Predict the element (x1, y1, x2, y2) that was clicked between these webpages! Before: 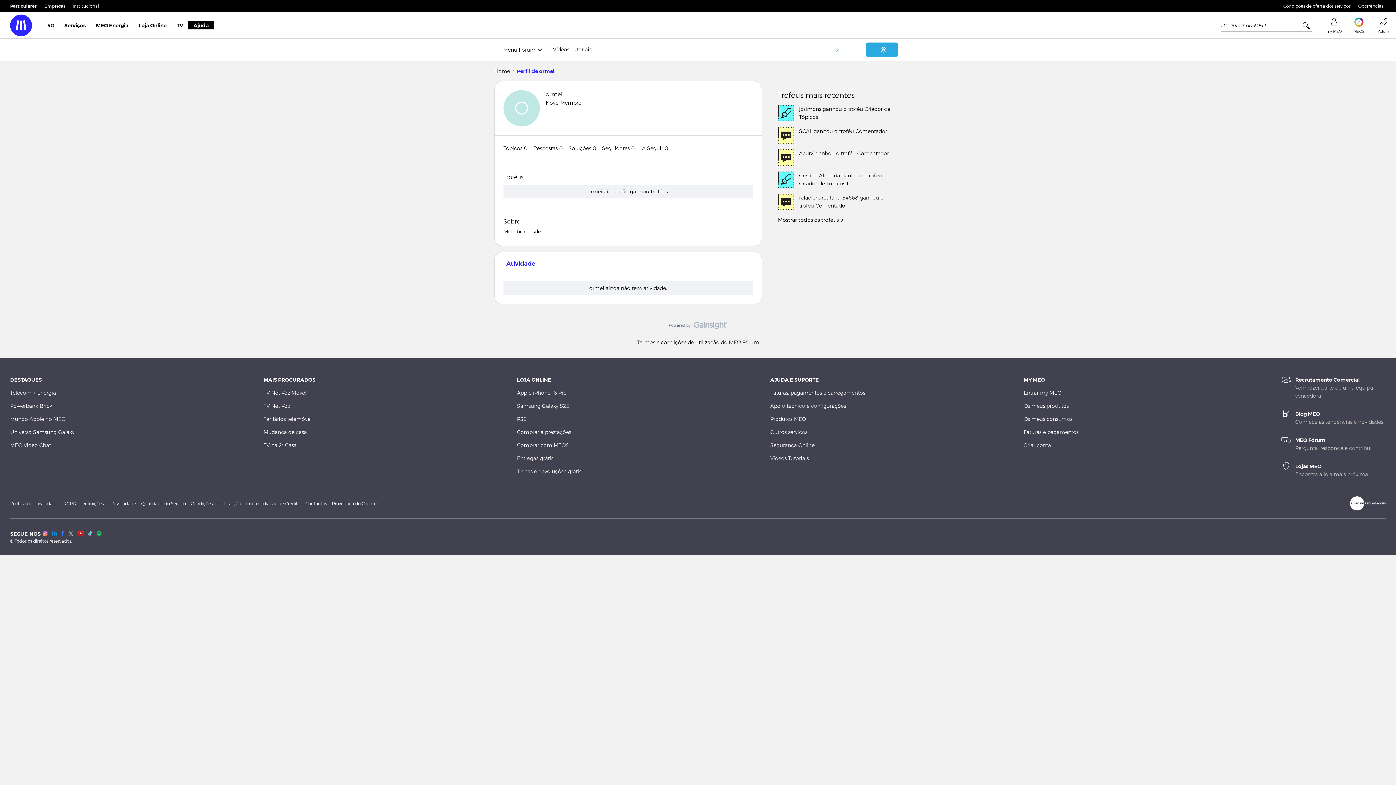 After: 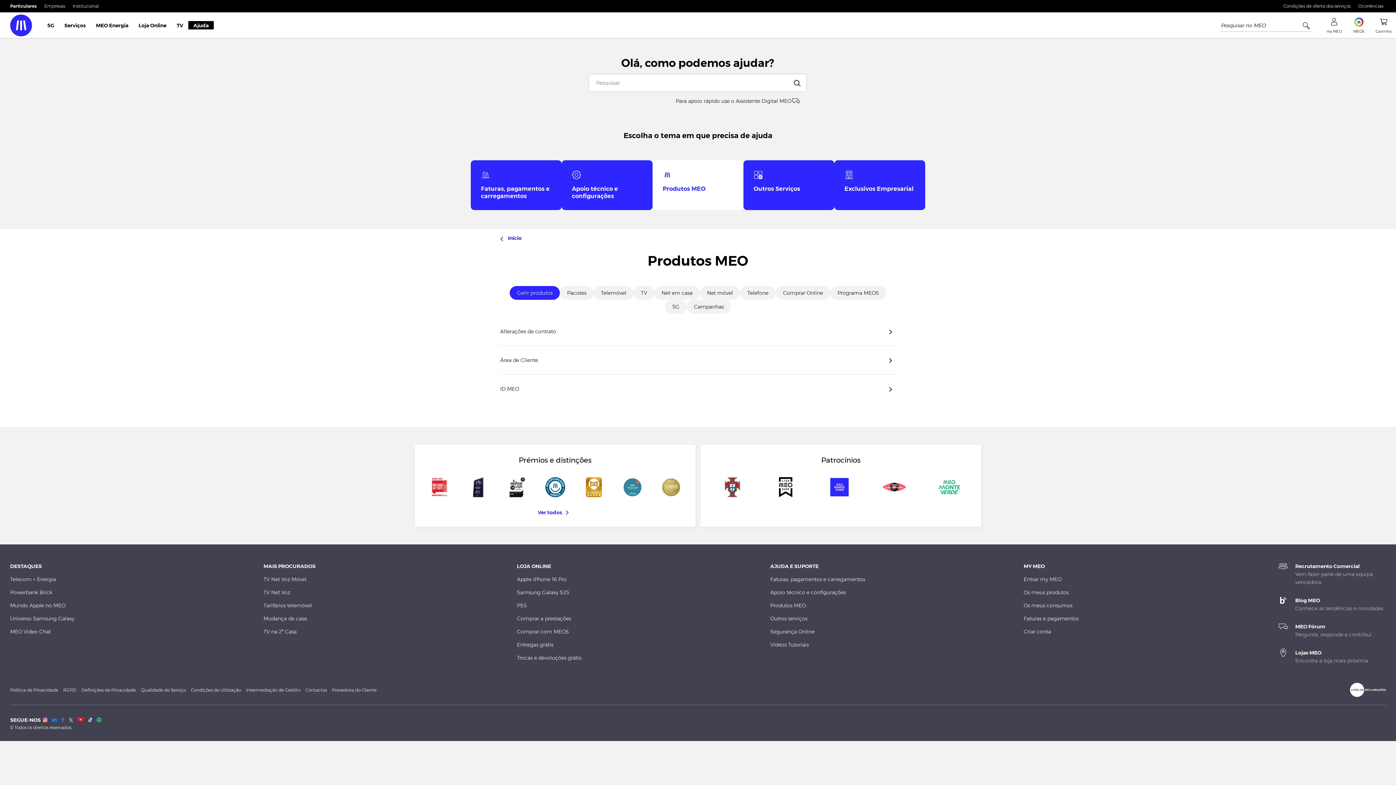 Action: label: Produtos MEO bbox: (770, 416, 806, 422)